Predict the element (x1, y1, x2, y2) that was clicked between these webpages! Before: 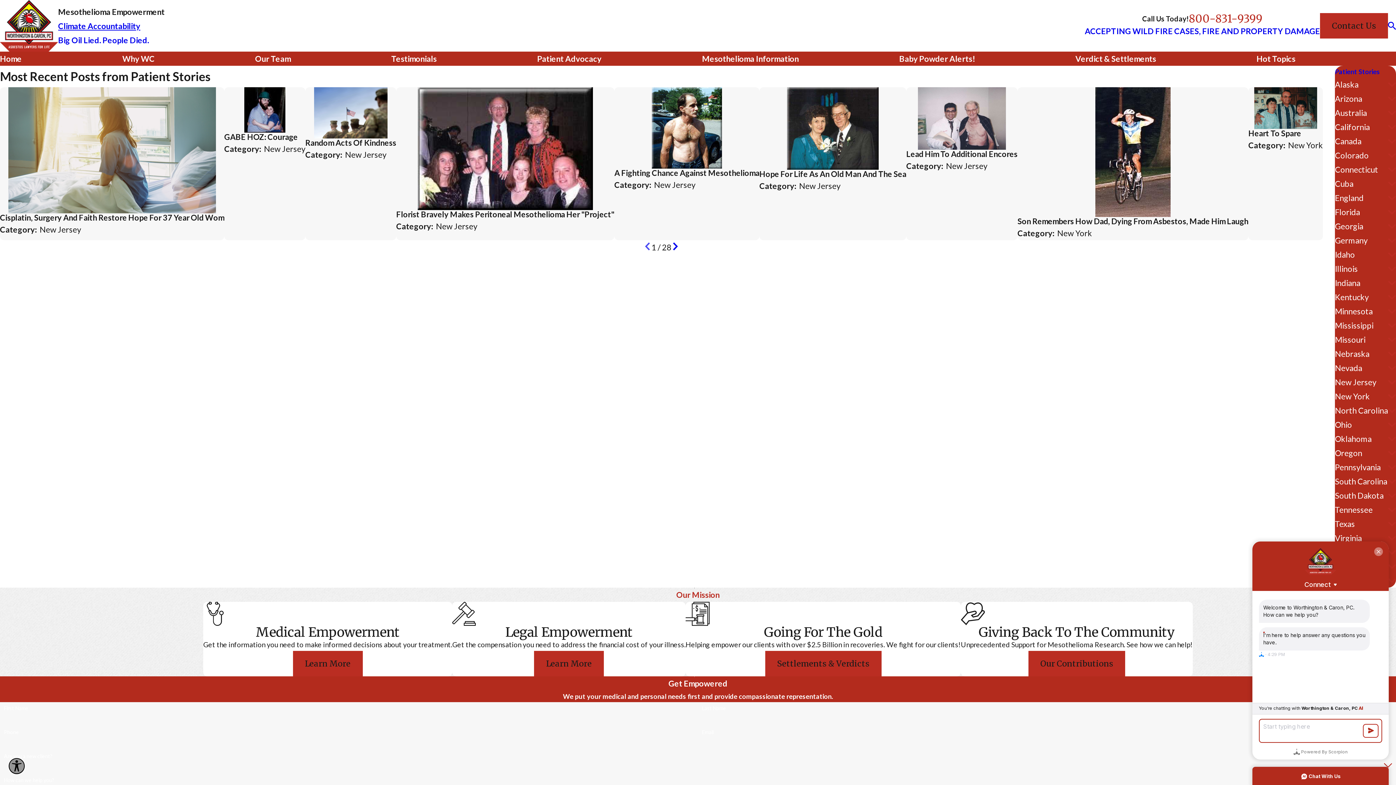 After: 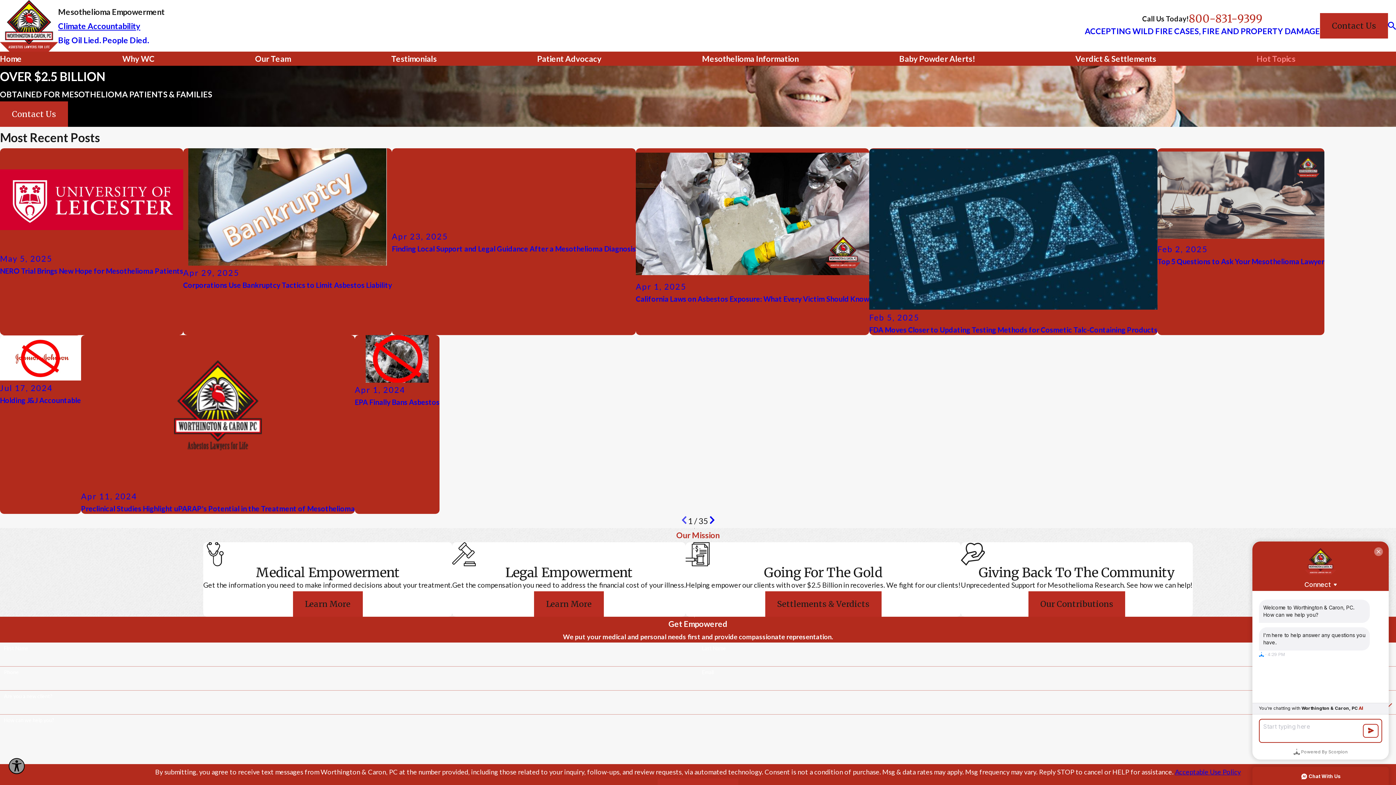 Action: bbox: (1256, 51, 1396, 65) label: Hot Topics